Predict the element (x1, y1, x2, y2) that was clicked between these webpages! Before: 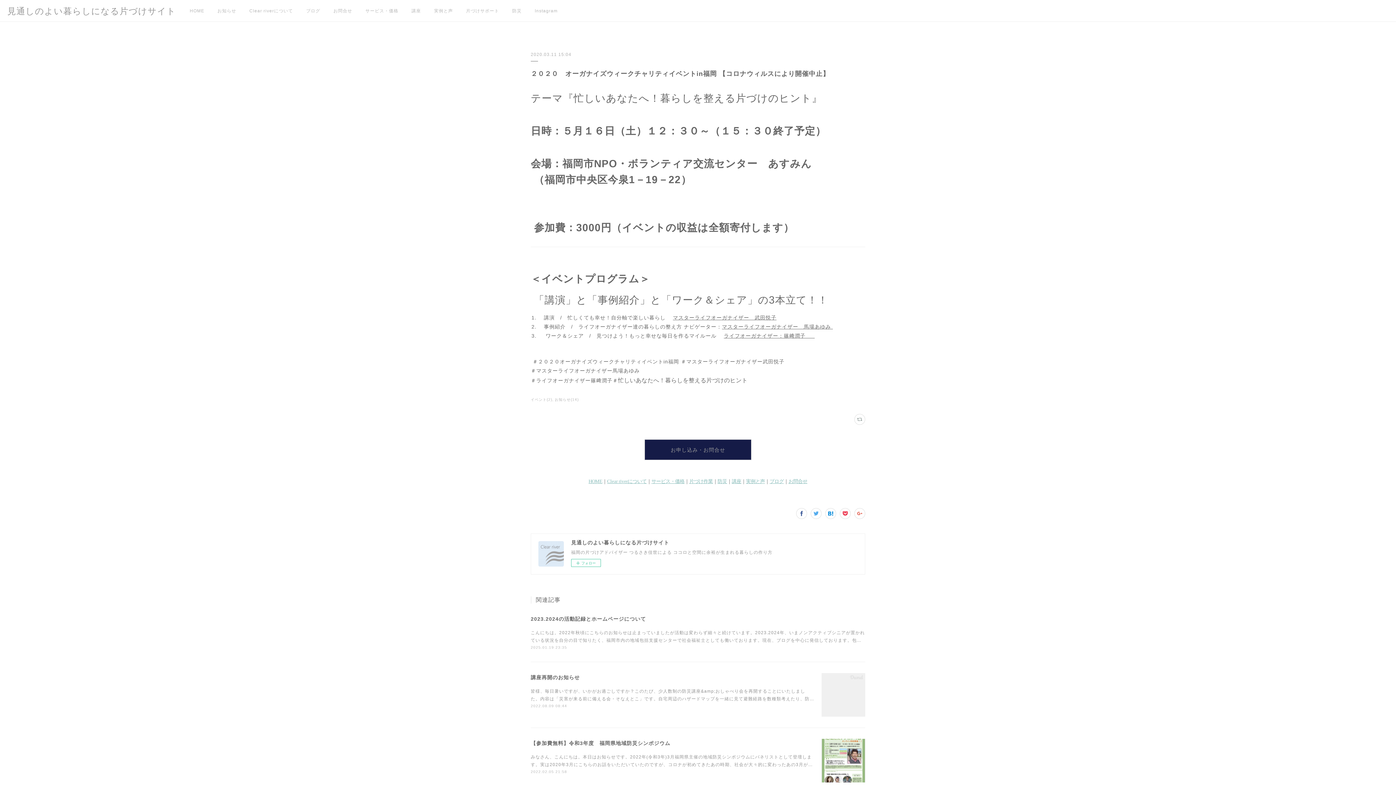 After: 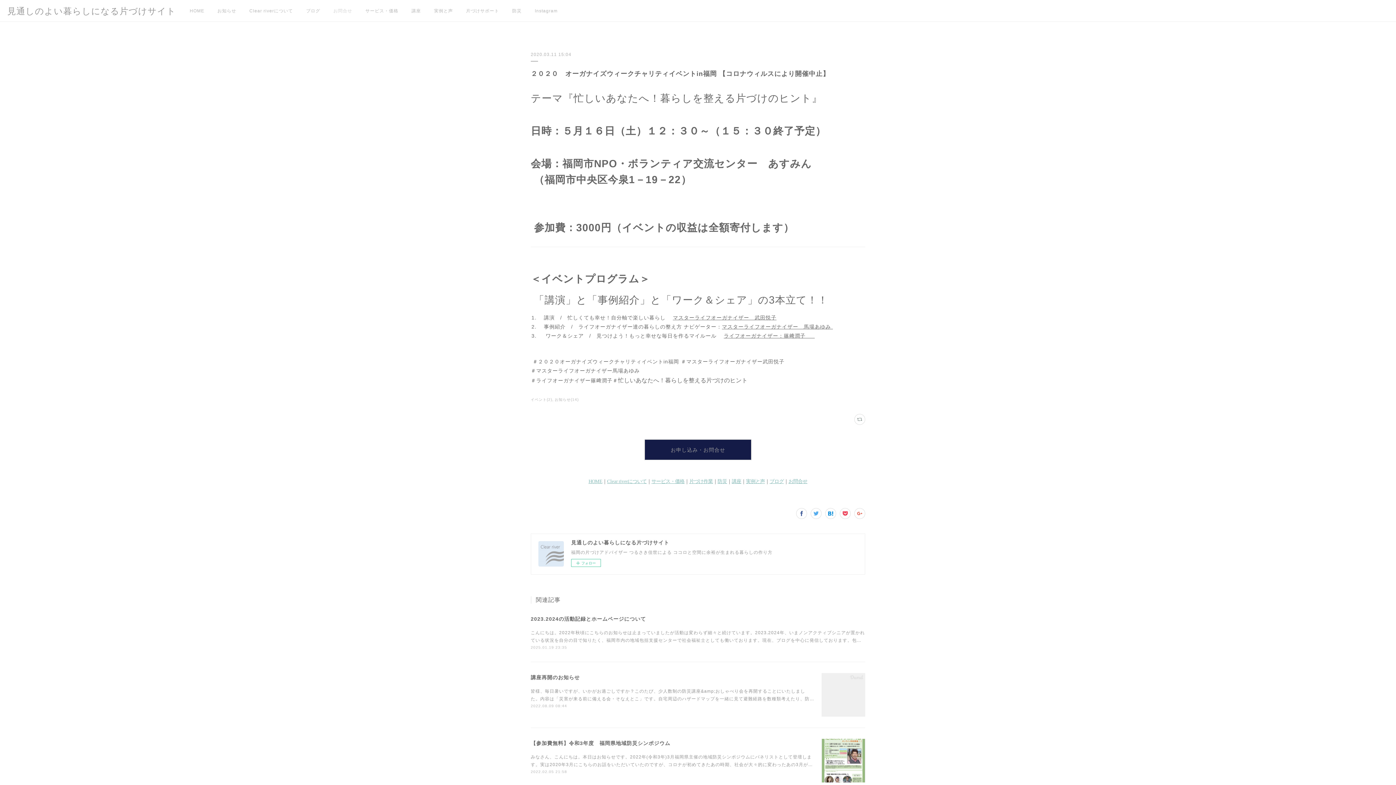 Action: bbox: (326, 0, 358, 21) label: お問合せ